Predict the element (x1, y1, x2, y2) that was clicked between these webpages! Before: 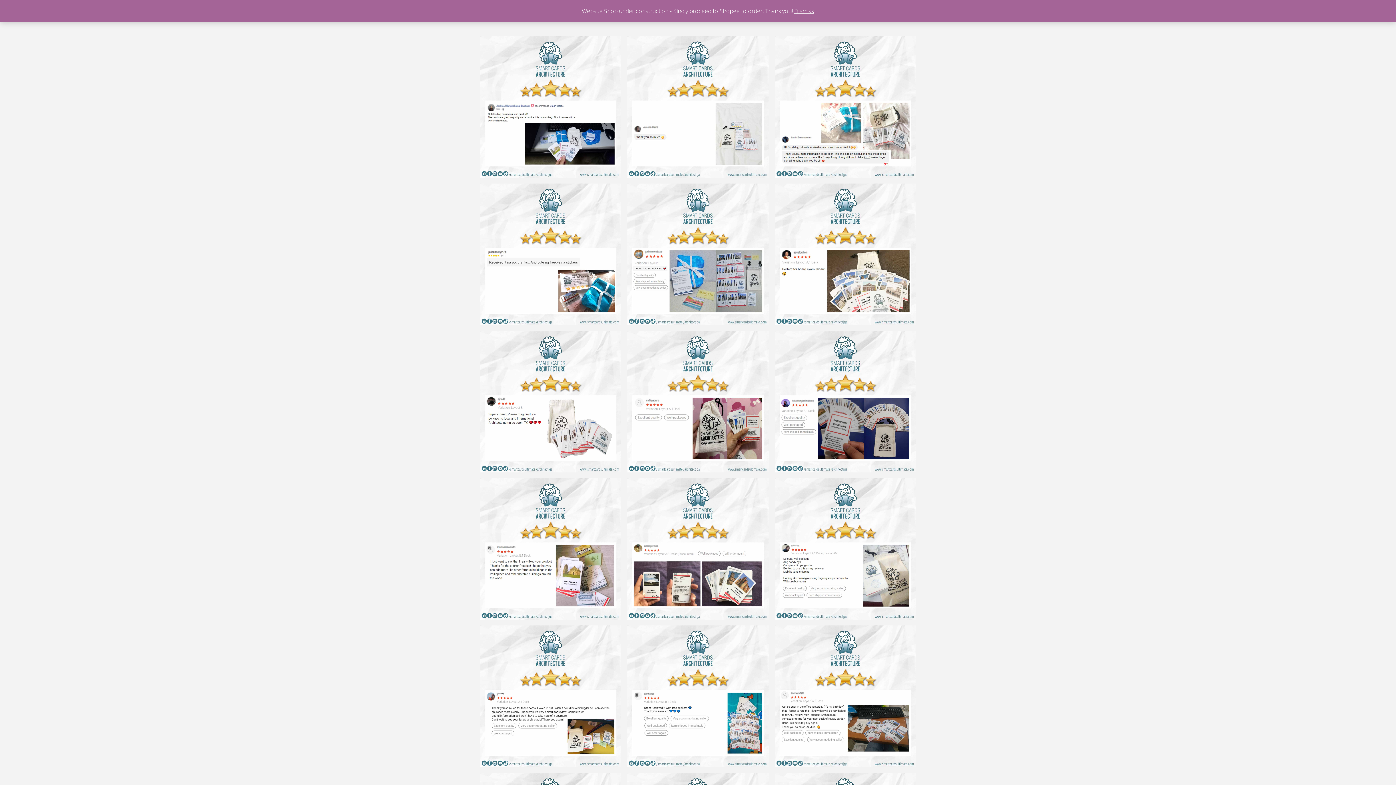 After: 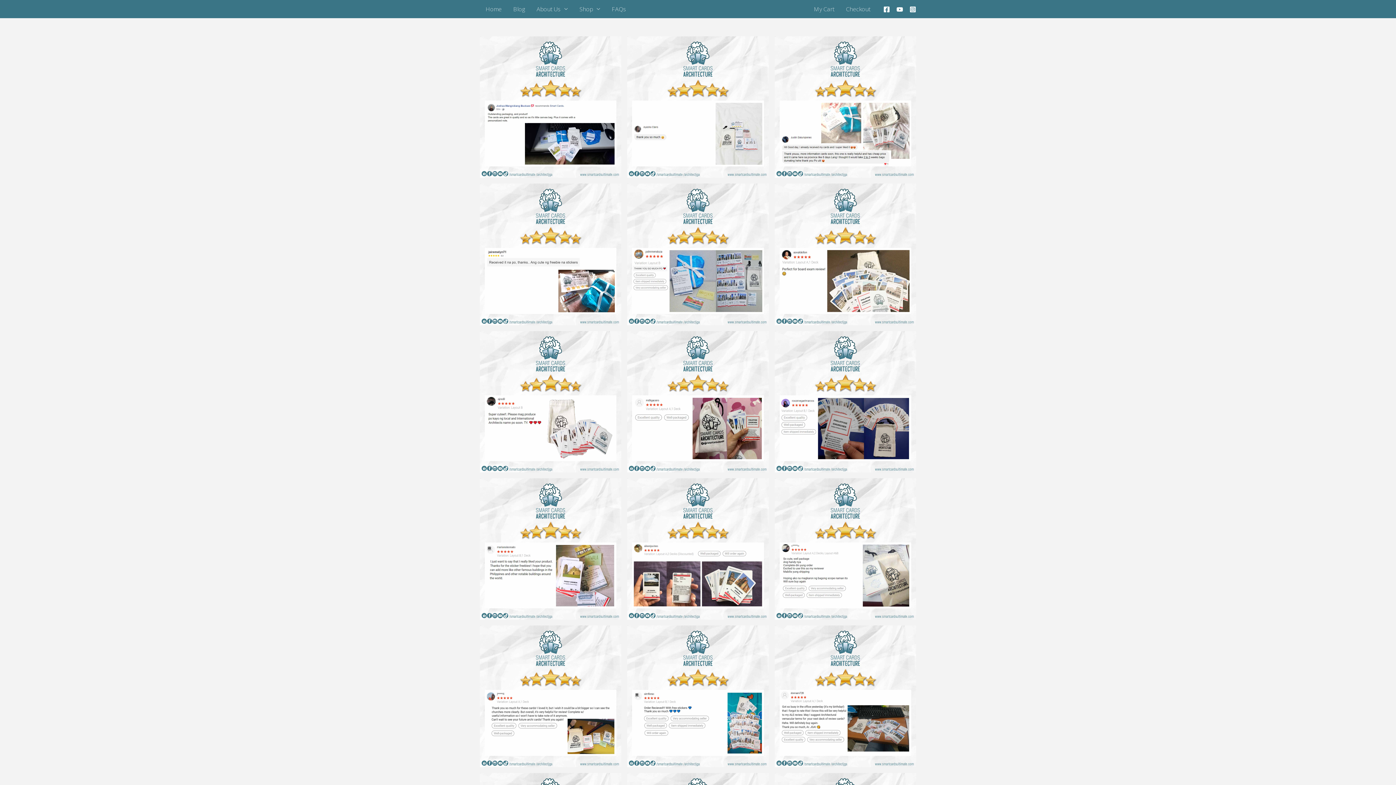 Action: label: Dismiss bbox: (794, 6, 814, 14)